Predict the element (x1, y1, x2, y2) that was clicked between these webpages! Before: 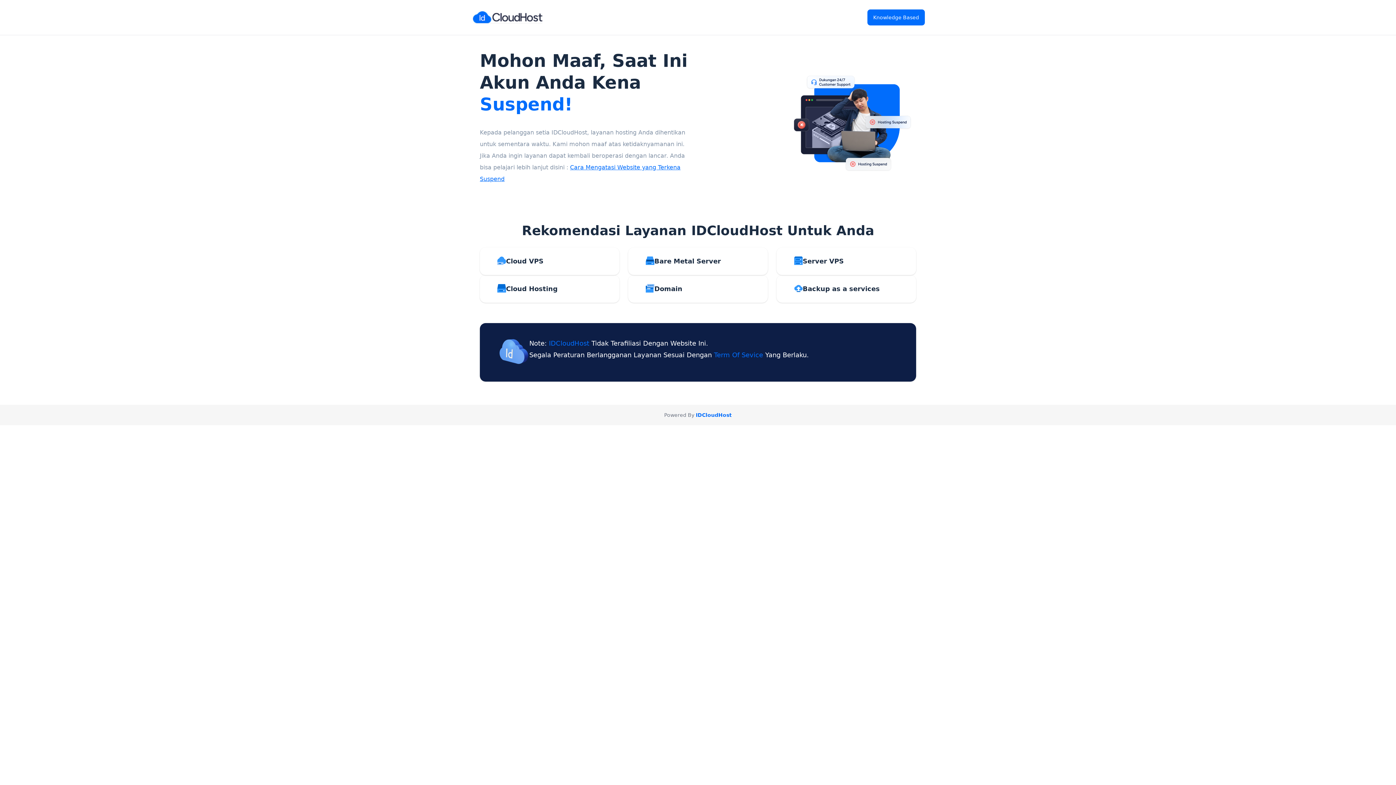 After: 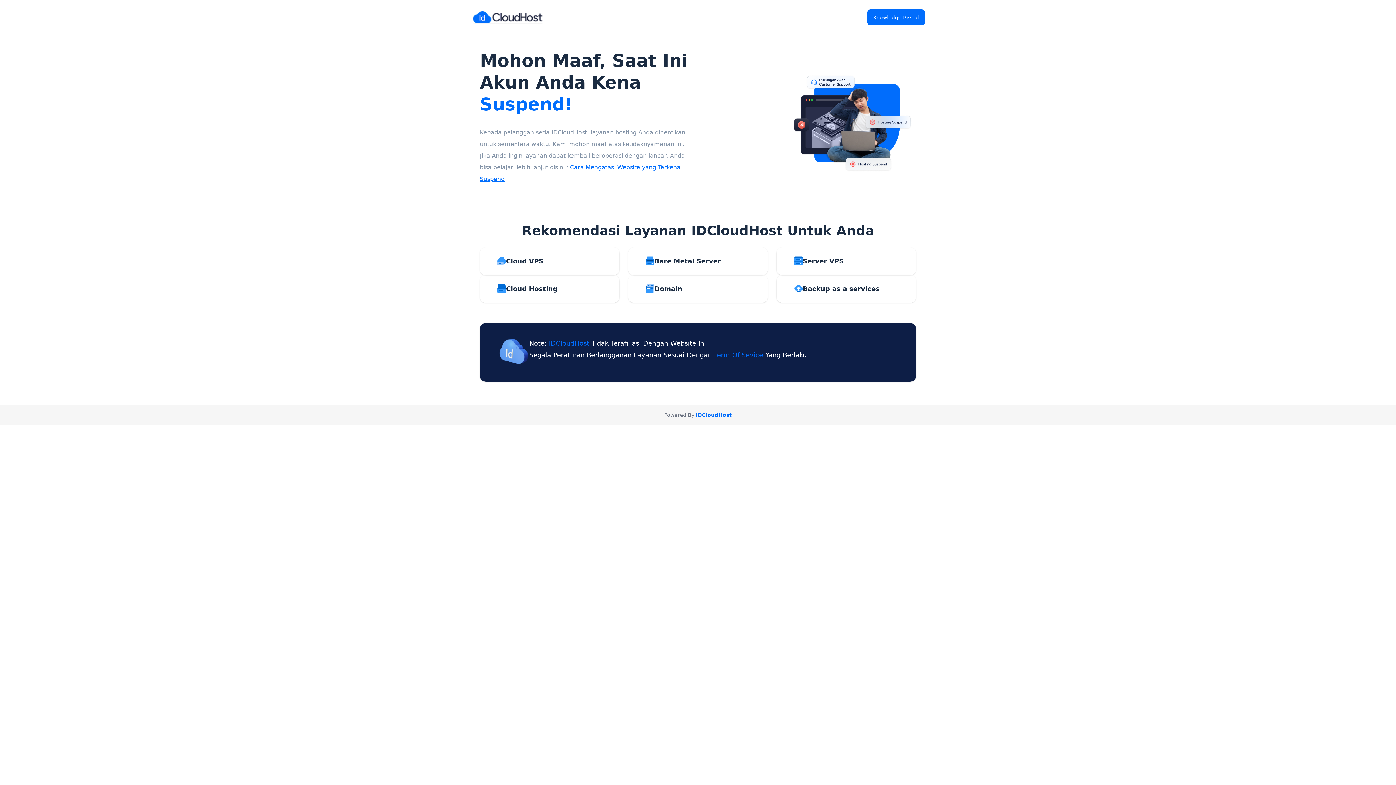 Action: label: Cloud Hosting bbox: (480, 275, 619, 302)